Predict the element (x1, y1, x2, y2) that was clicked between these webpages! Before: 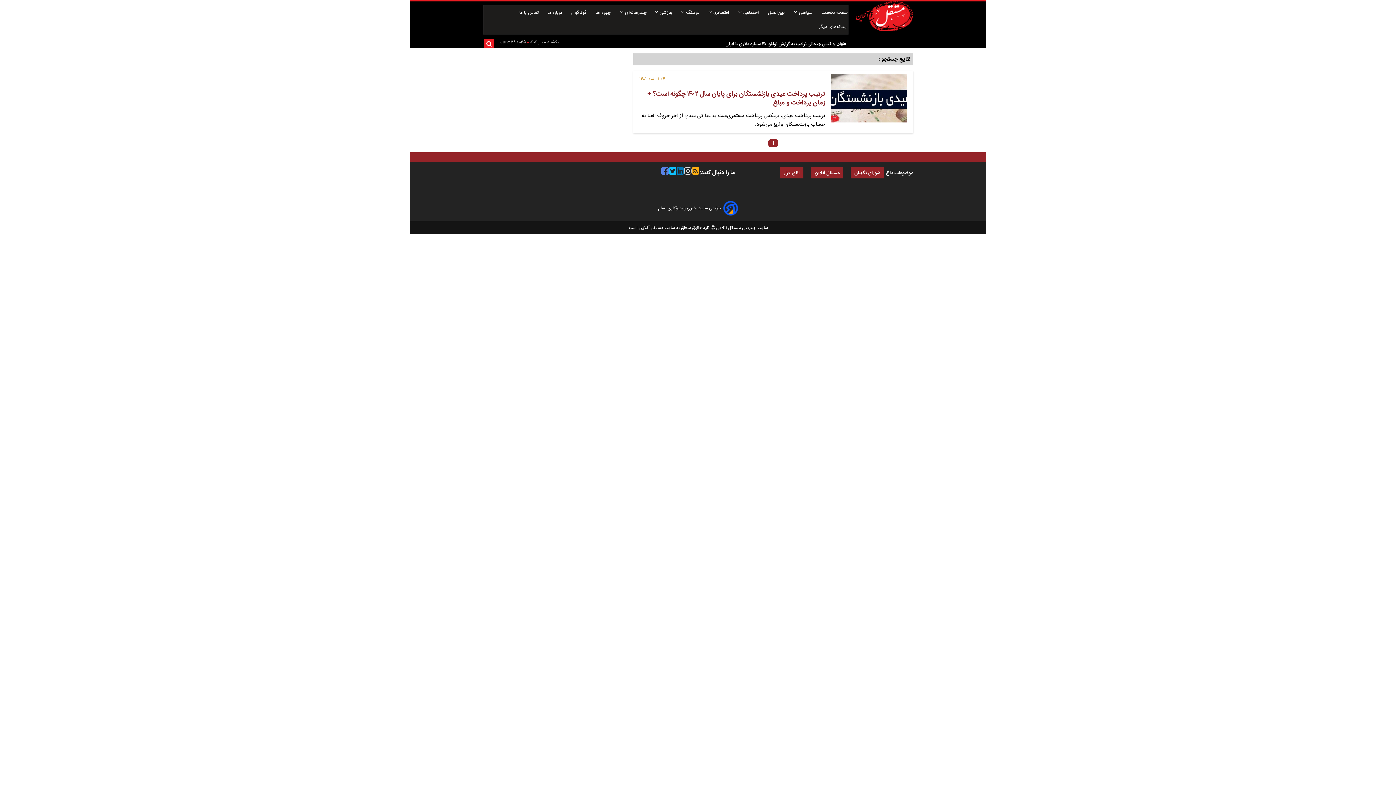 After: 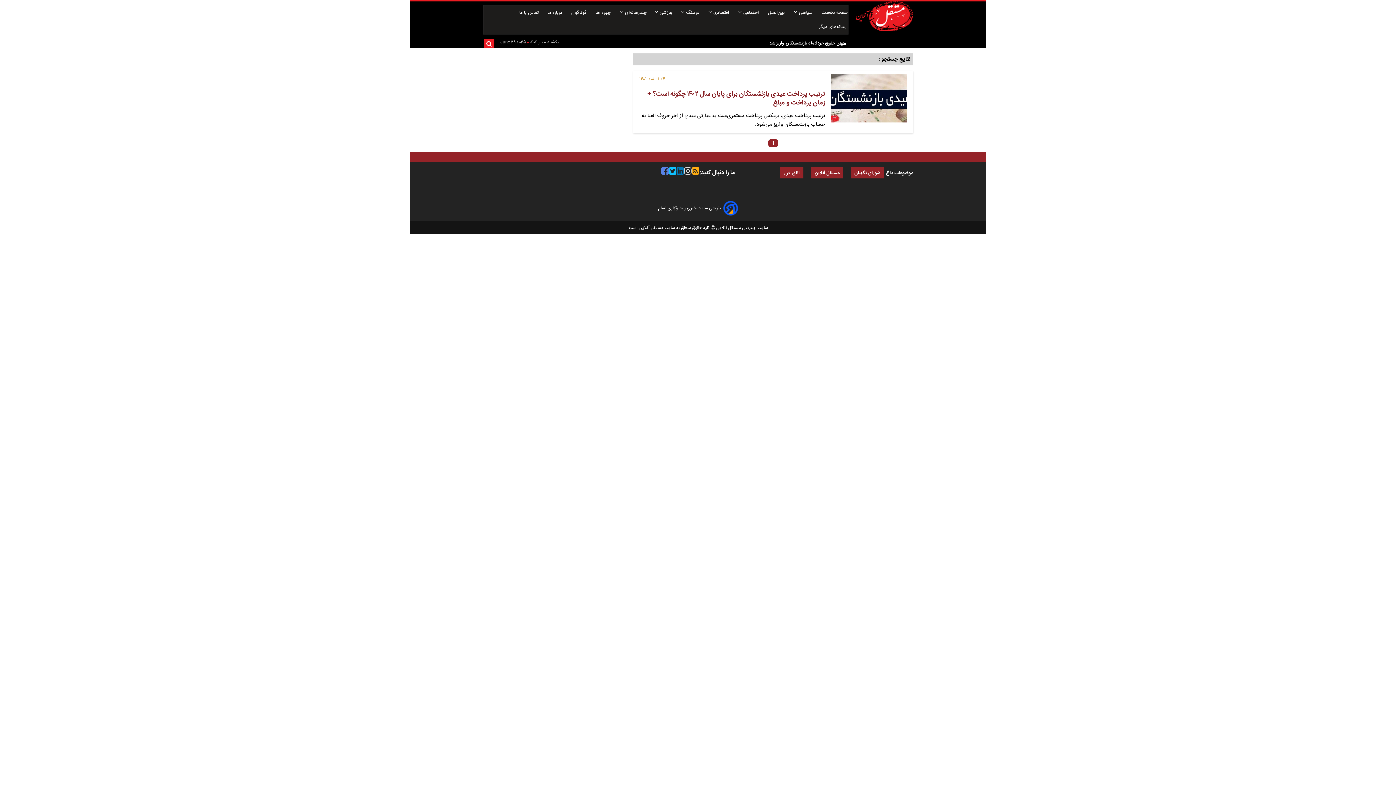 Action: label: اتاق فرار bbox: (784, 169, 800, 177)